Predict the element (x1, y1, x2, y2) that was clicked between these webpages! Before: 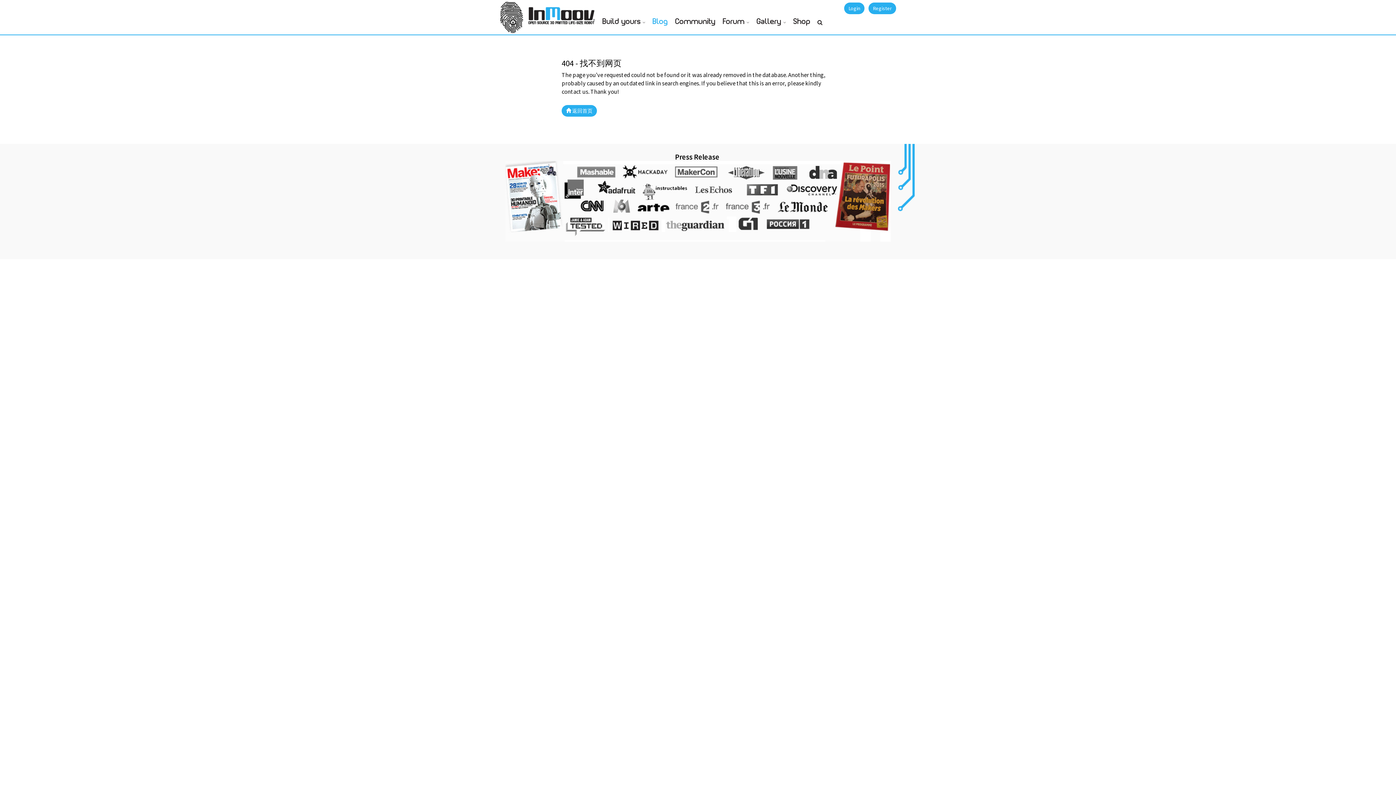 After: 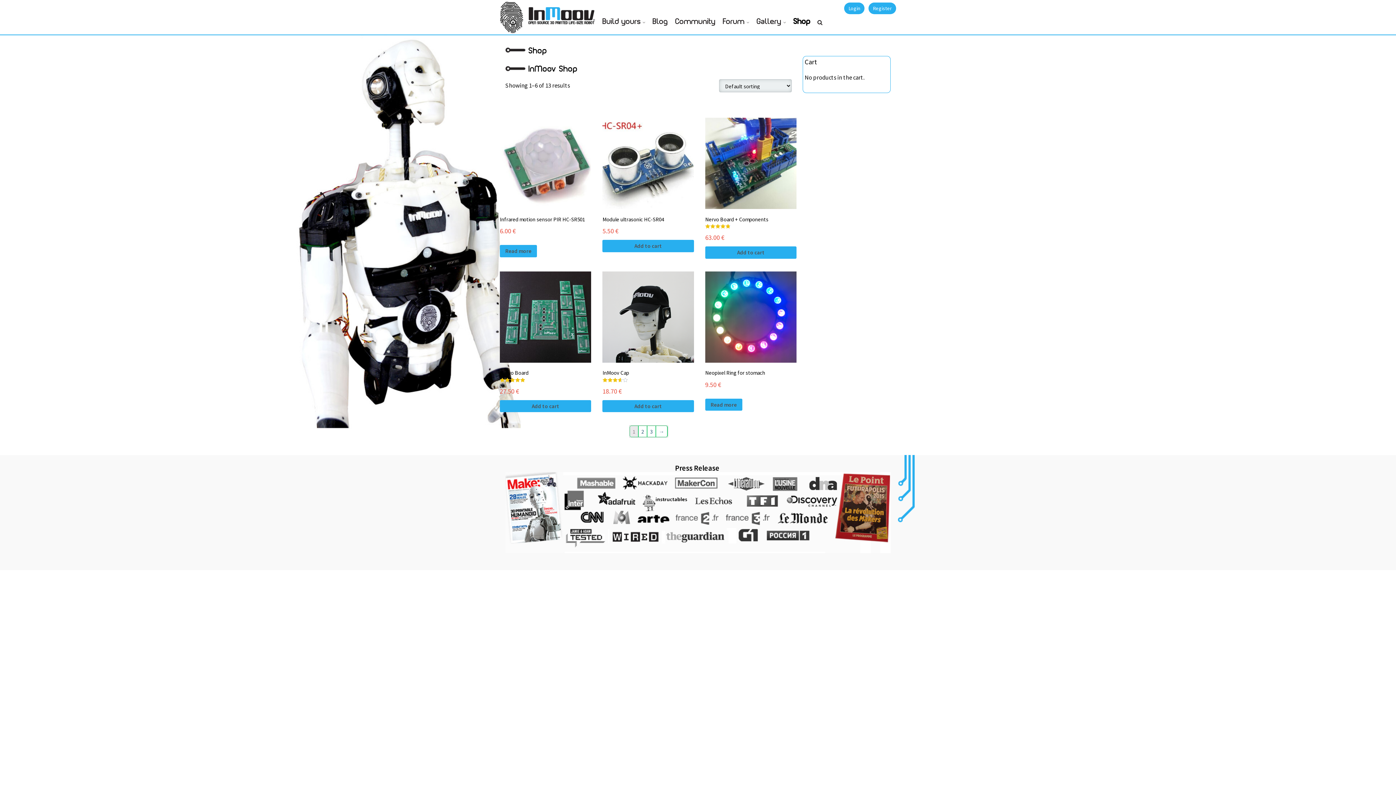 Action: bbox: (790, 16, 814, 27) label: Shop